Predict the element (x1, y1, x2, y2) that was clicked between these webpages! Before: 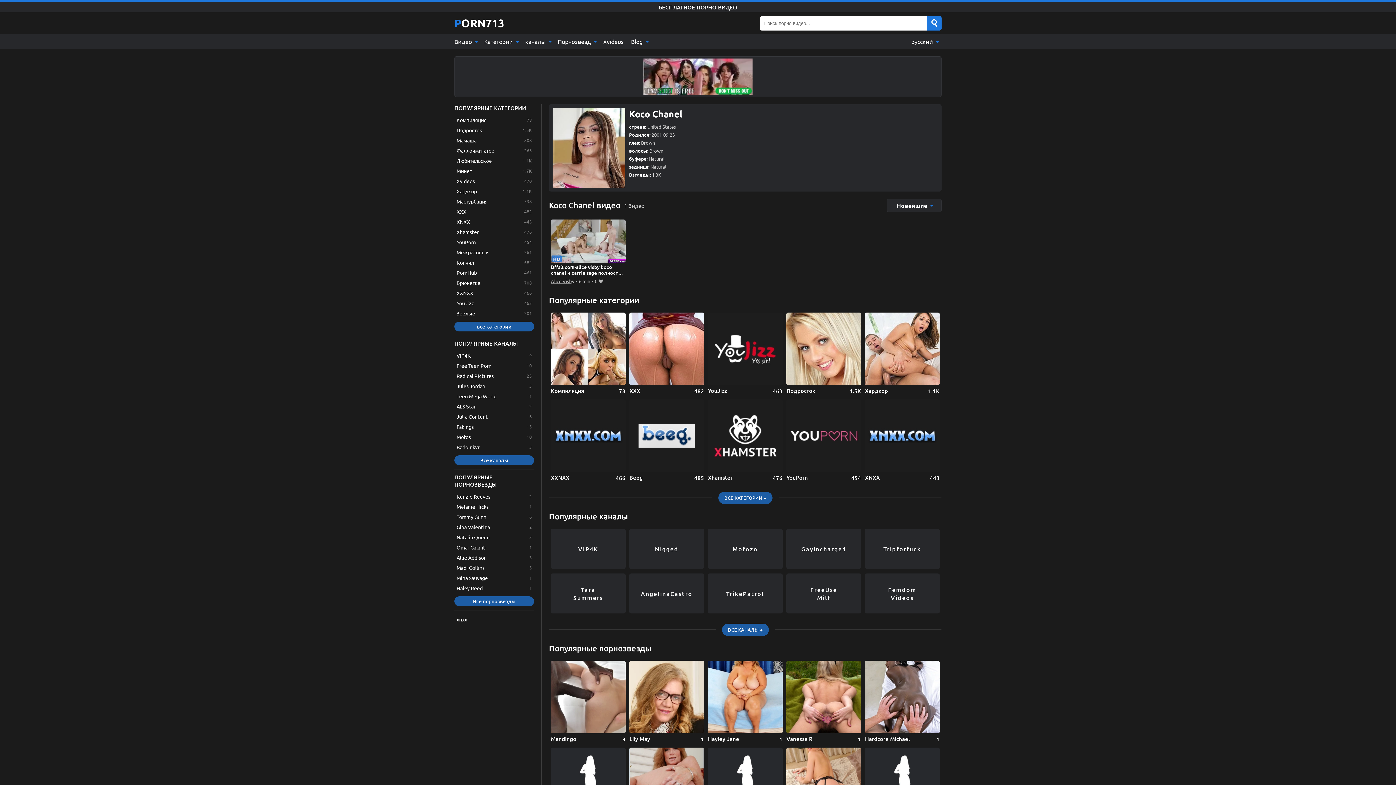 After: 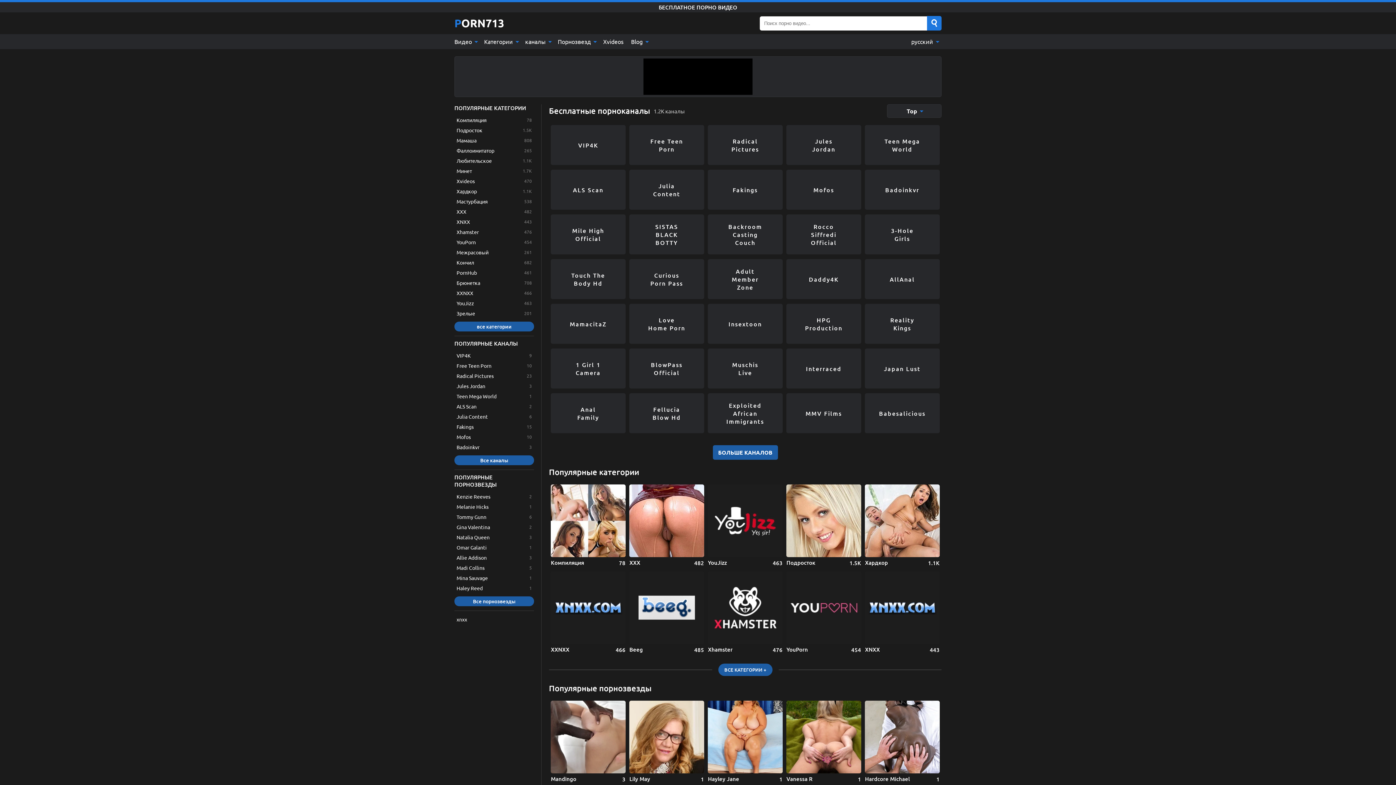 Action: label: Все каналы bbox: (454, 455, 534, 465)